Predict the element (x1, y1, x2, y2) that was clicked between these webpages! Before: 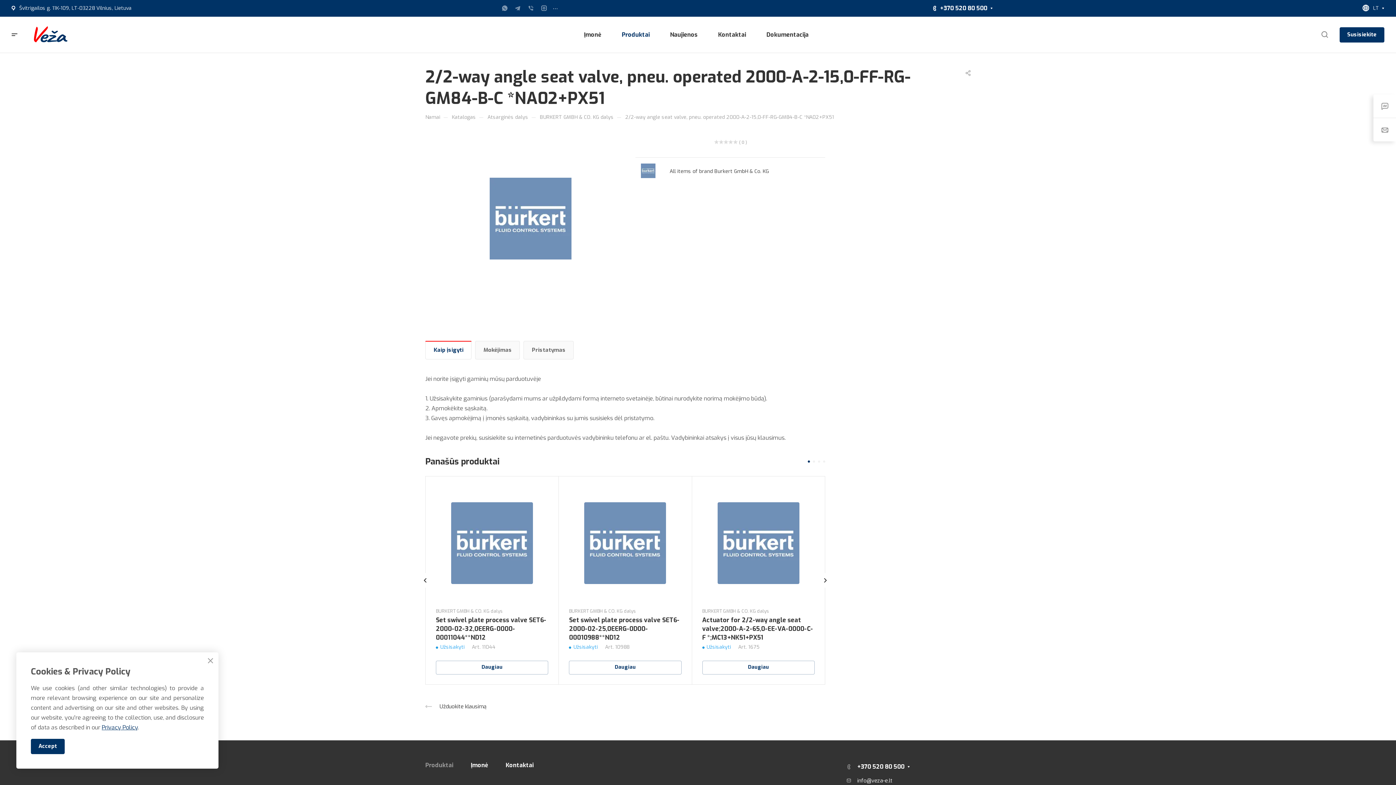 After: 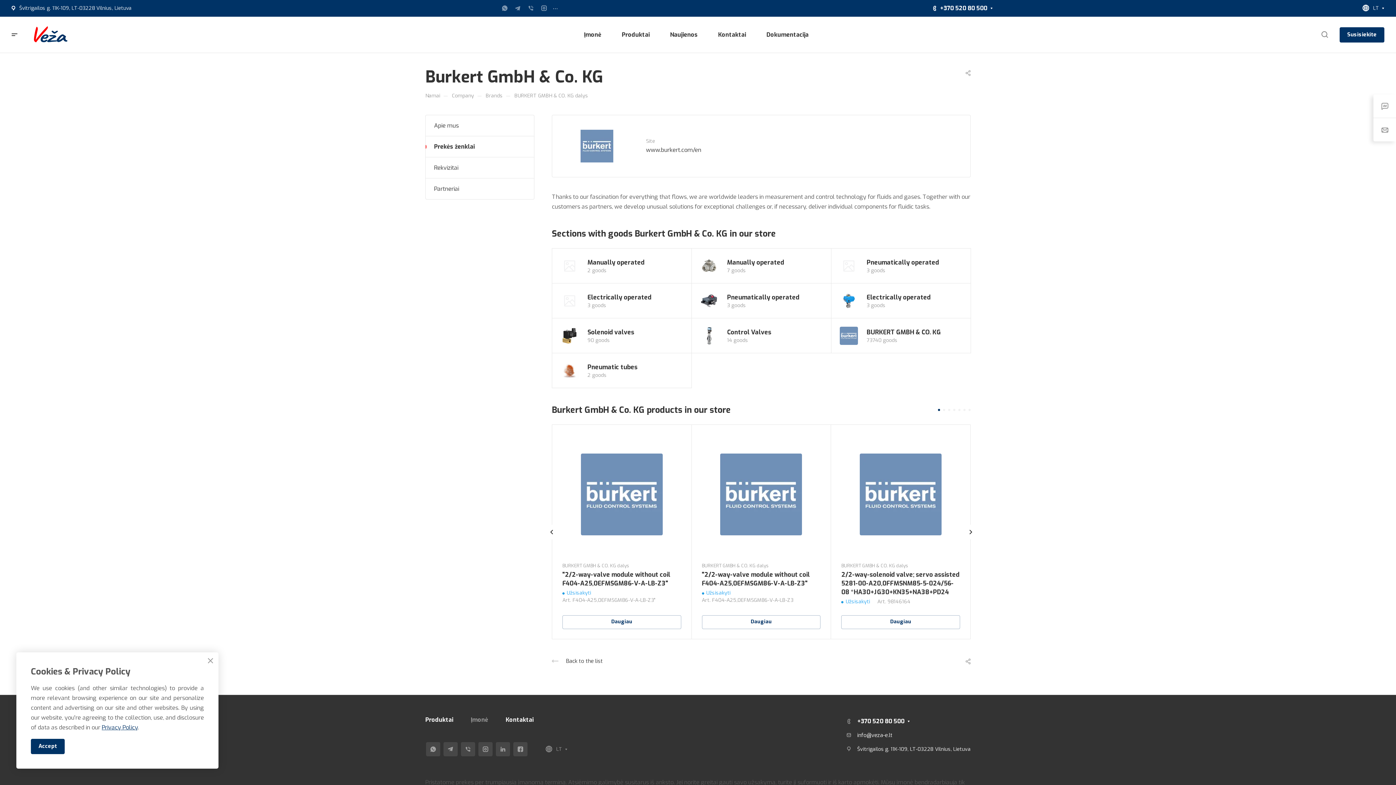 Action: bbox: (641, 163, 655, 178)